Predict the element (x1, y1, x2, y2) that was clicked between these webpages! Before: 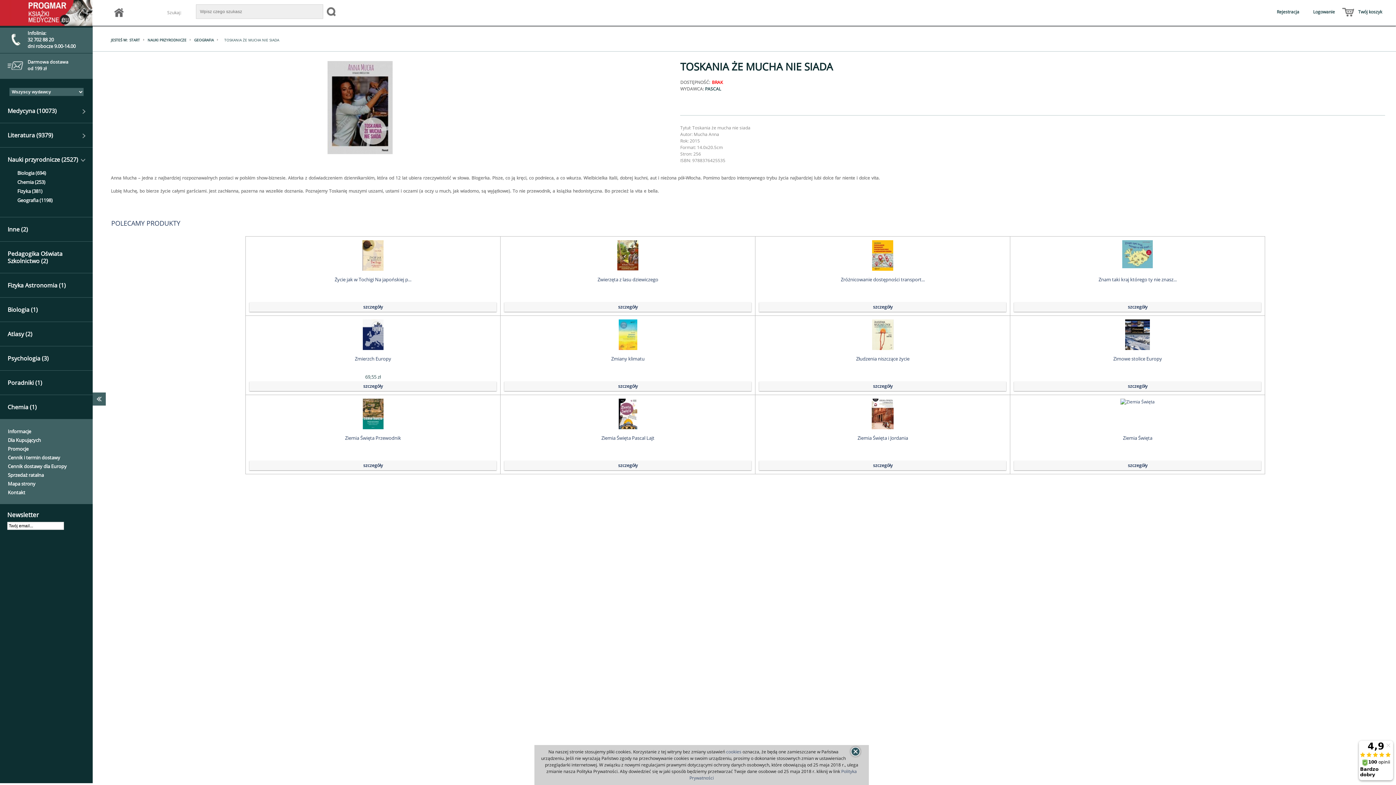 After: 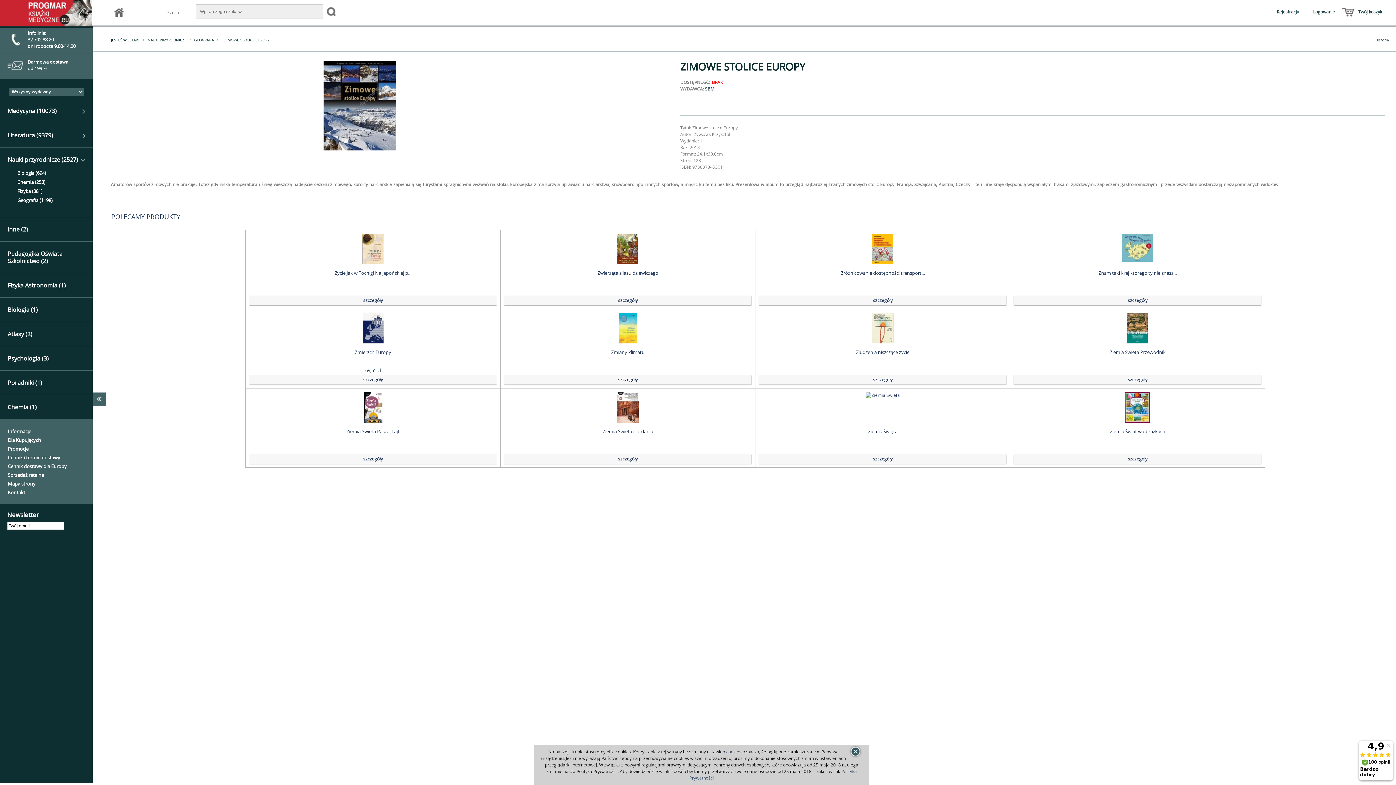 Action: bbox: (1125, 345, 1150, 351)